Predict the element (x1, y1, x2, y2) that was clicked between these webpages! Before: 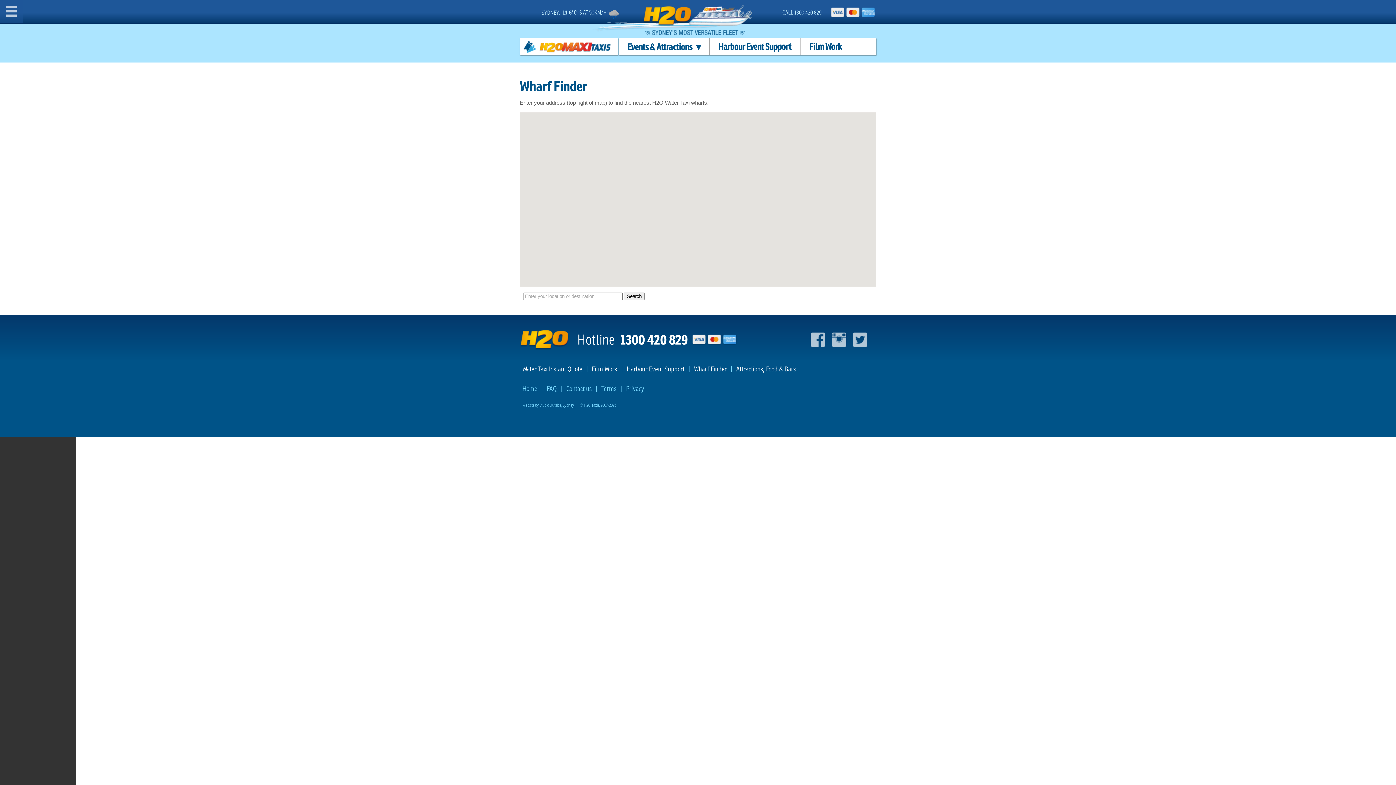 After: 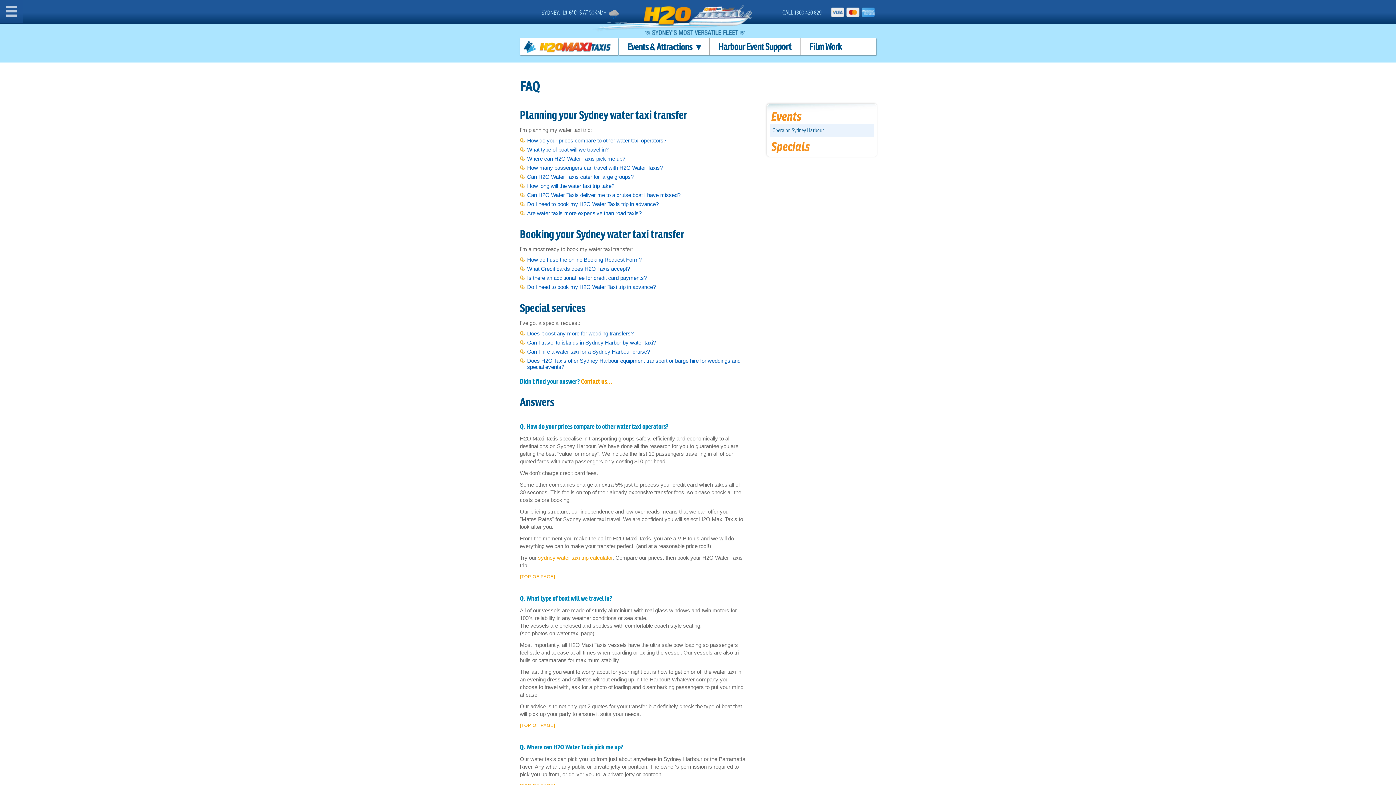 Action: bbox: (544, 384, 559, 393) label: FAQ